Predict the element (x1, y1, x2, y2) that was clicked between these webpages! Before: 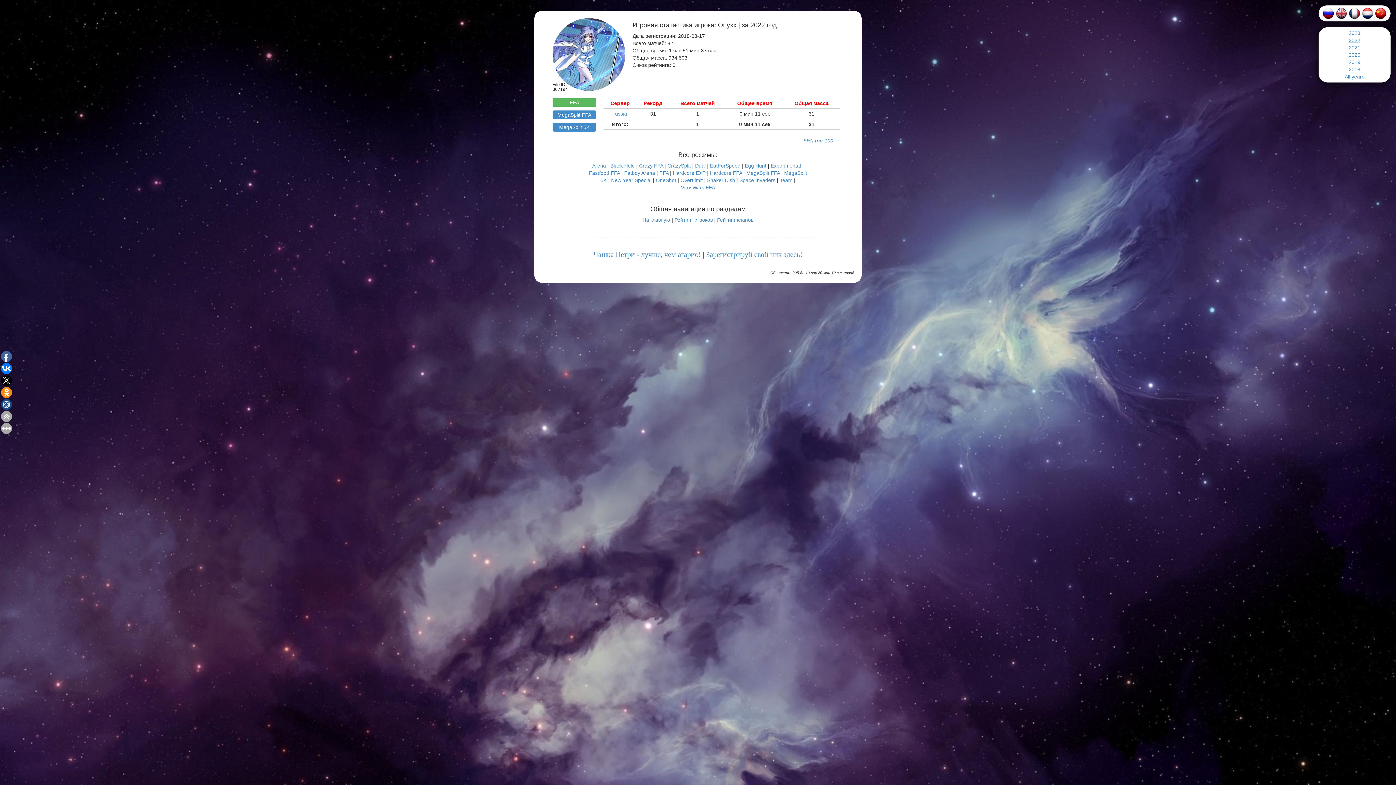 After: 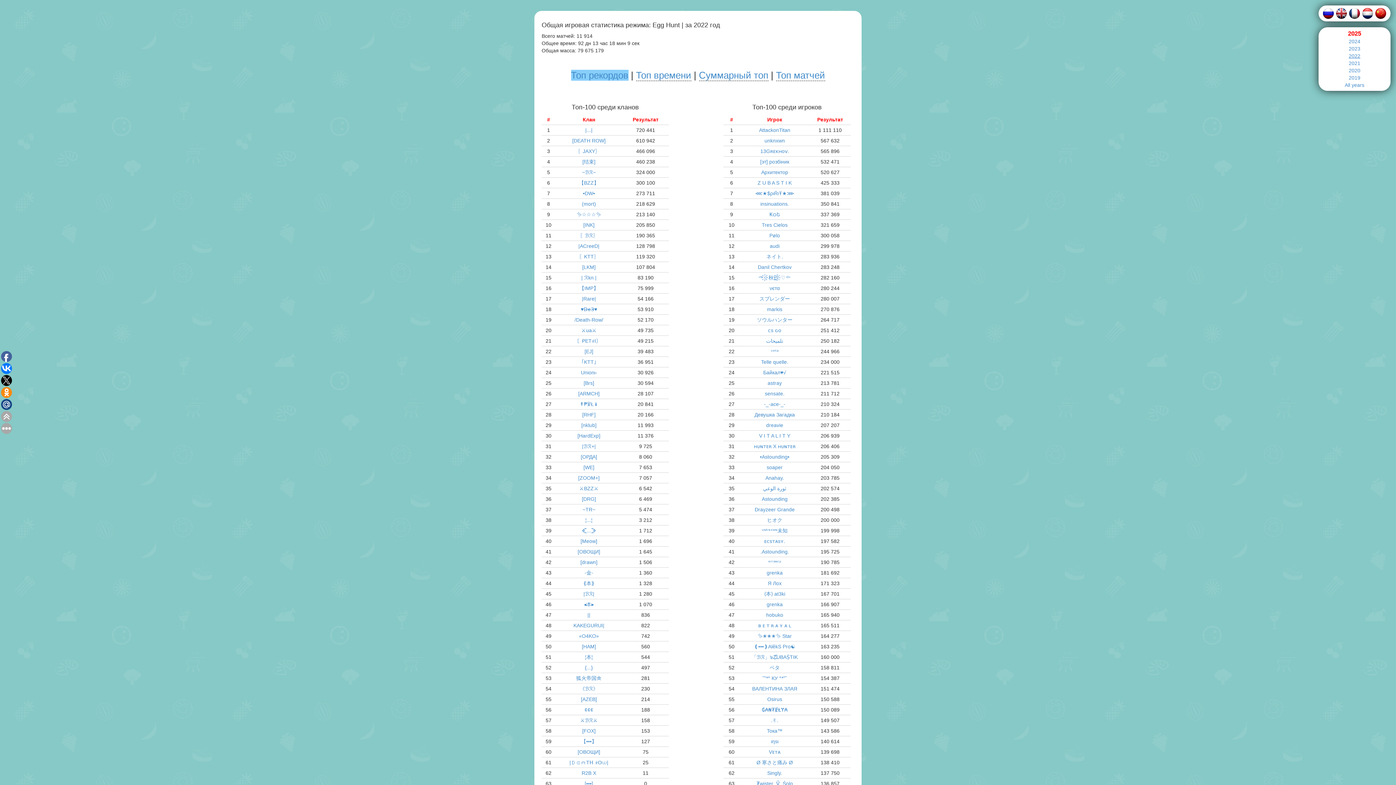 Action: label: Egg Hunt bbox: (745, 162, 766, 168)